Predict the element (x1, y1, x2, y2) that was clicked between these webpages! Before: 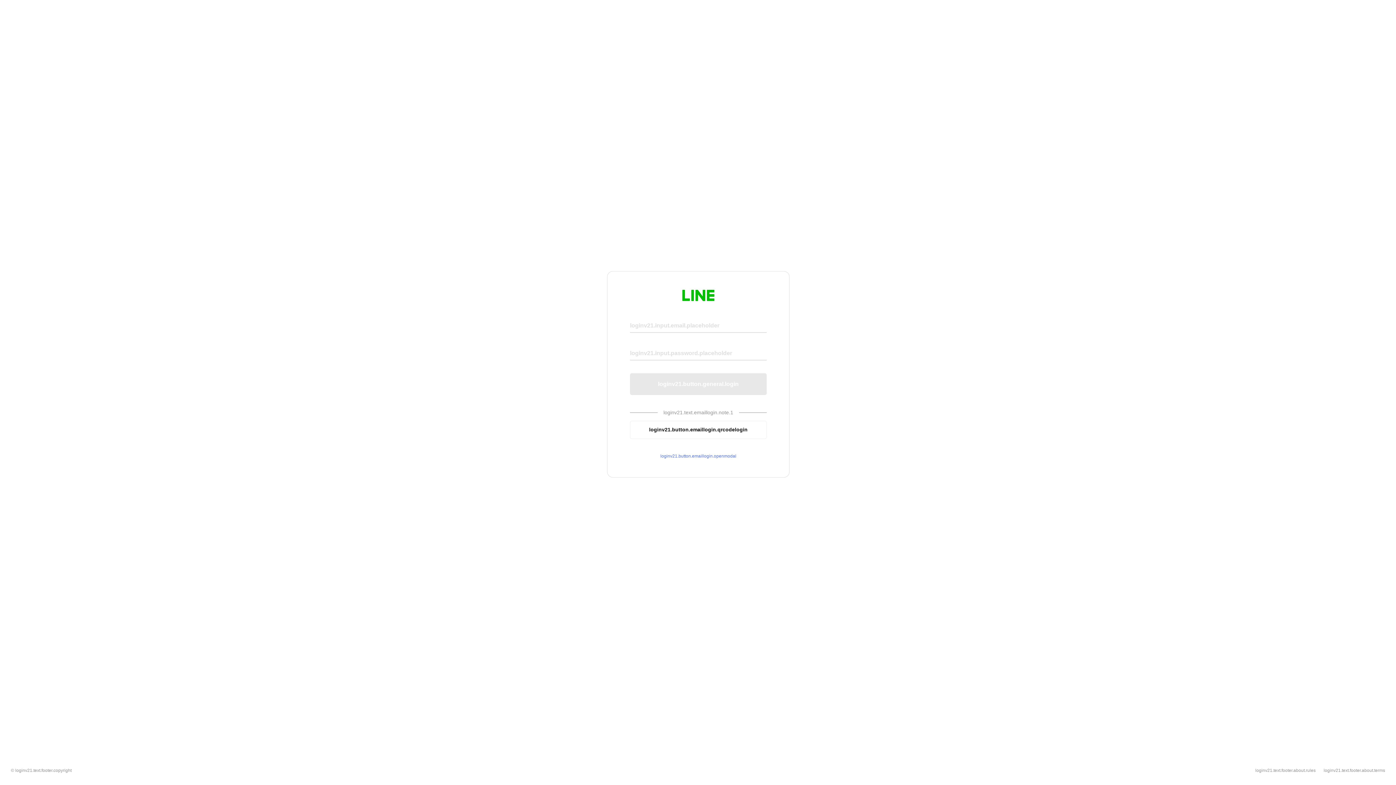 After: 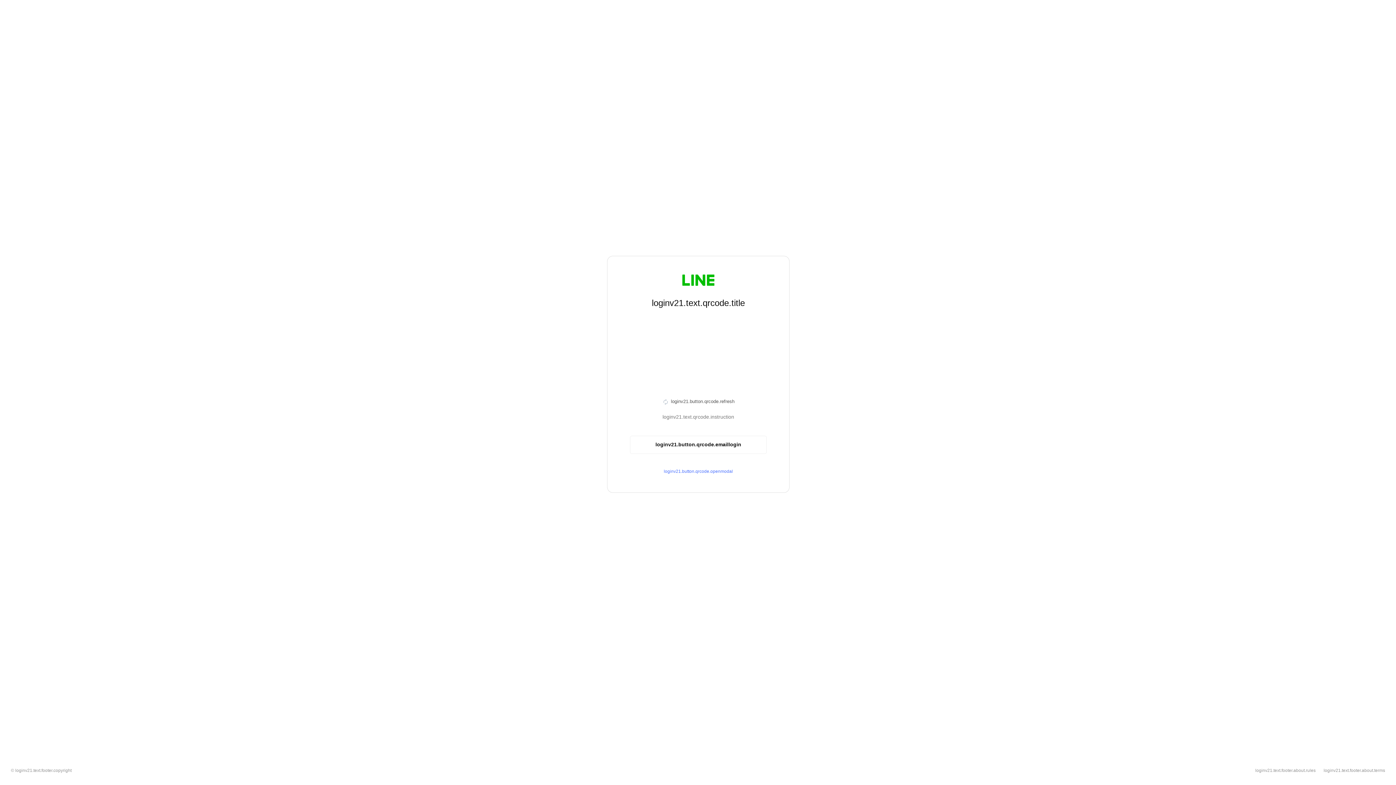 Action: label: loginv21.button.emaillogin.qrcodelogin bbox: (630, 420, 766, 439)